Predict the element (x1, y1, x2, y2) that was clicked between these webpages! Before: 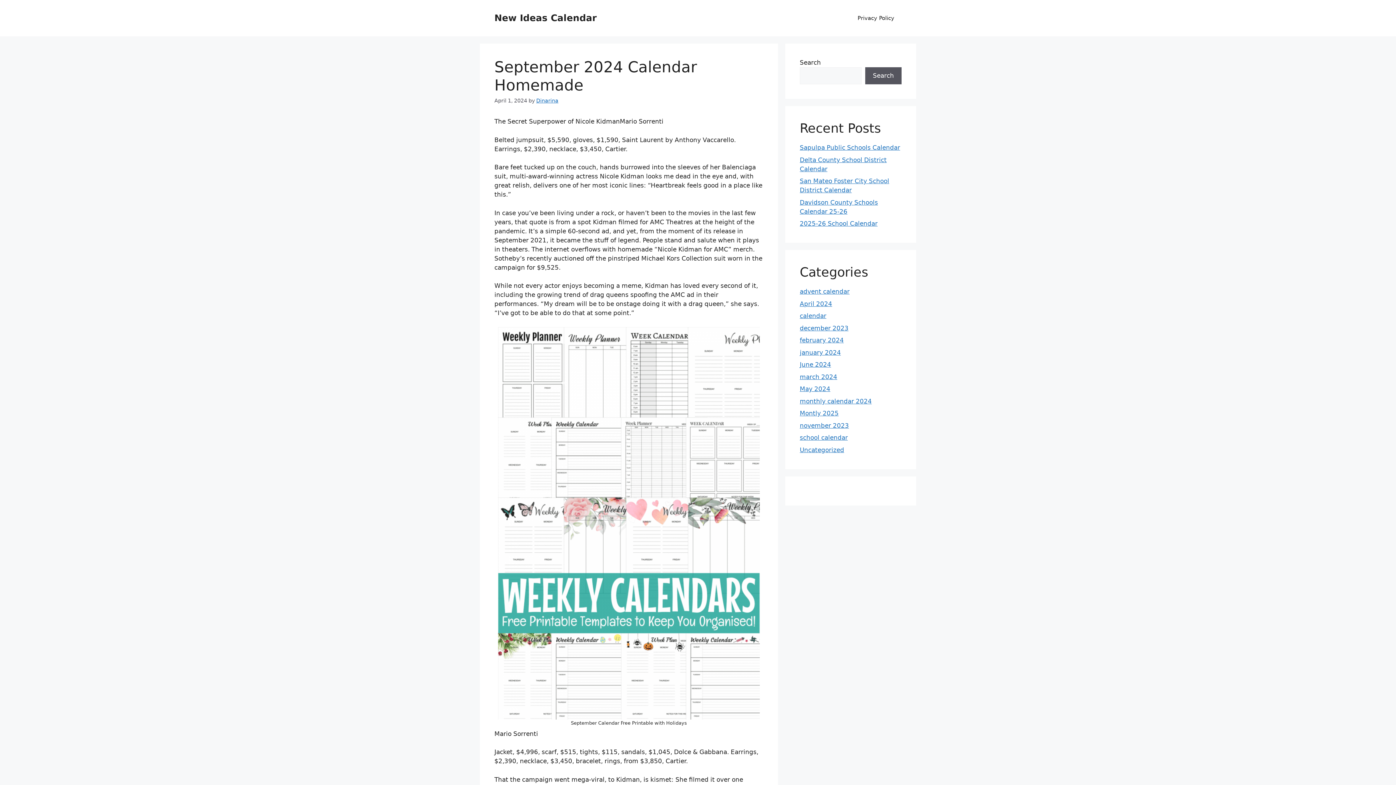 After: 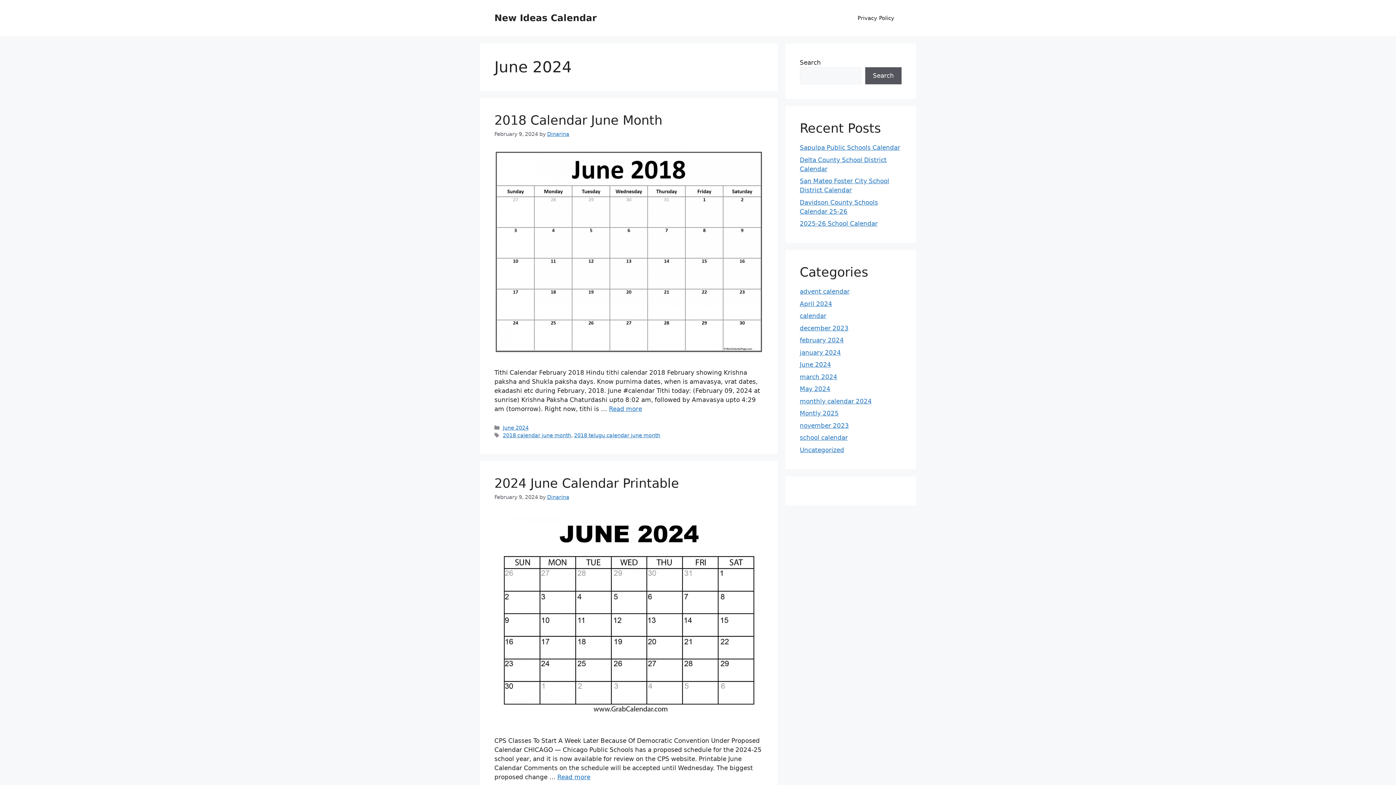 Action: label: June 2024 bbox: (800, 361, 831, 368)